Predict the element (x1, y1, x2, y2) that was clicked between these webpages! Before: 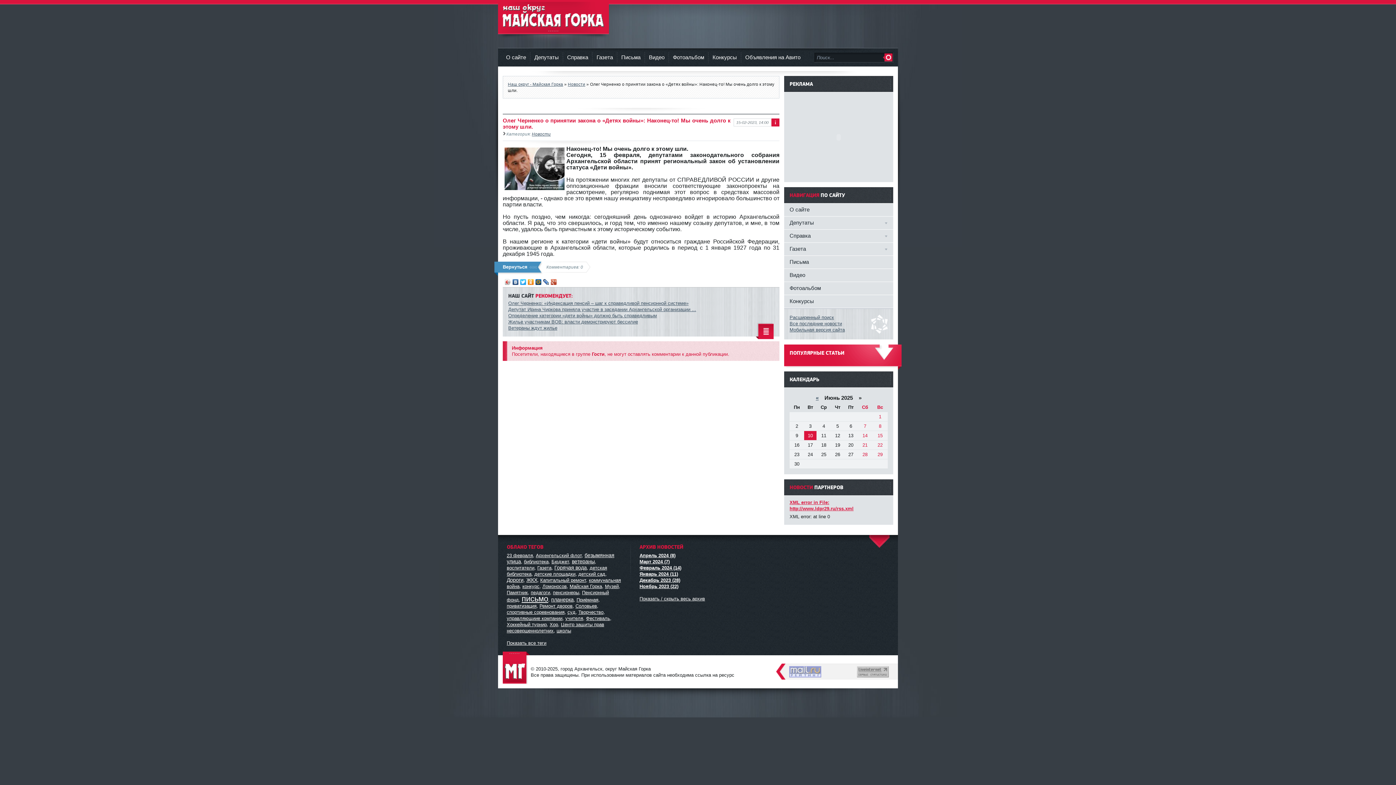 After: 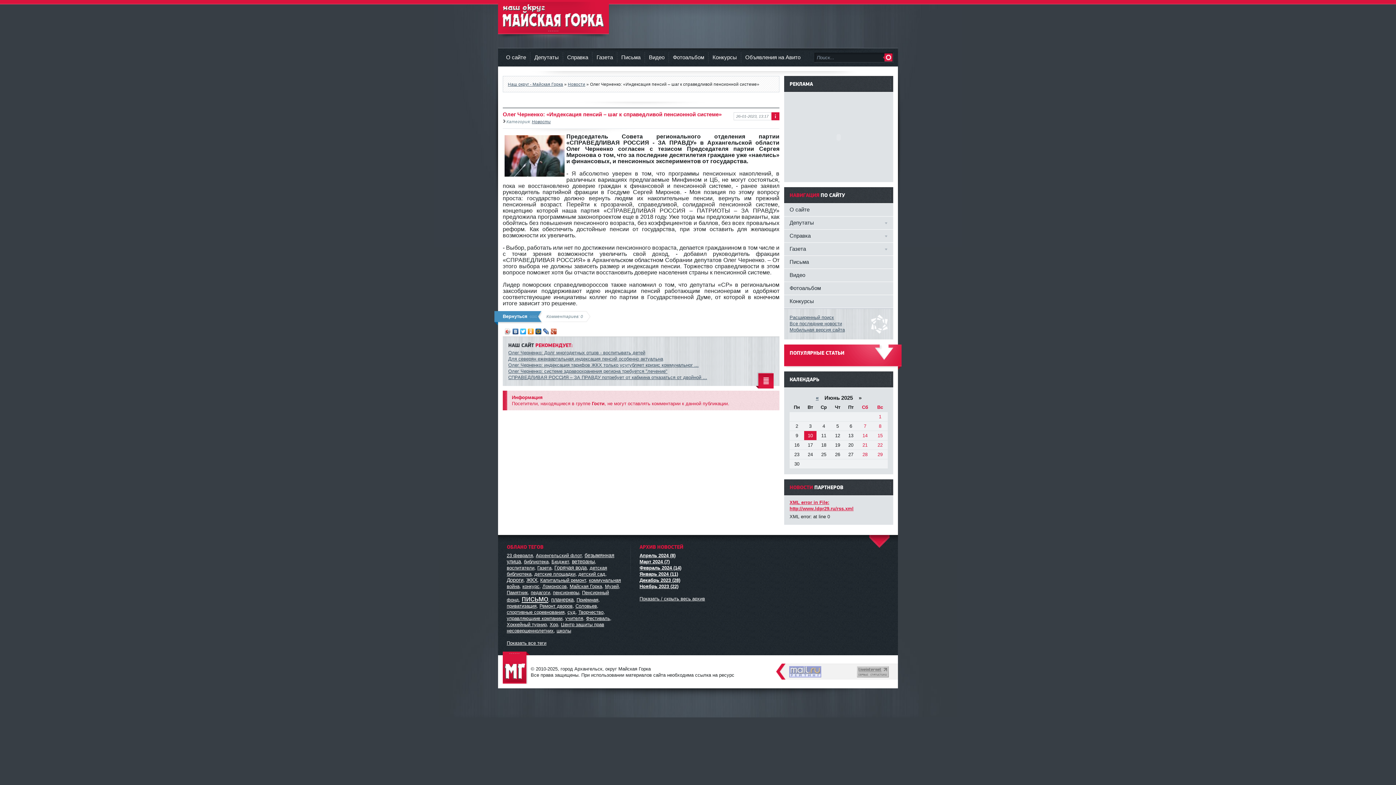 Action: bbox: (508, 300, 688, 306) label: Олег Черненко: «Индексация пенсий – шаг к справедливой пенсионной системе»